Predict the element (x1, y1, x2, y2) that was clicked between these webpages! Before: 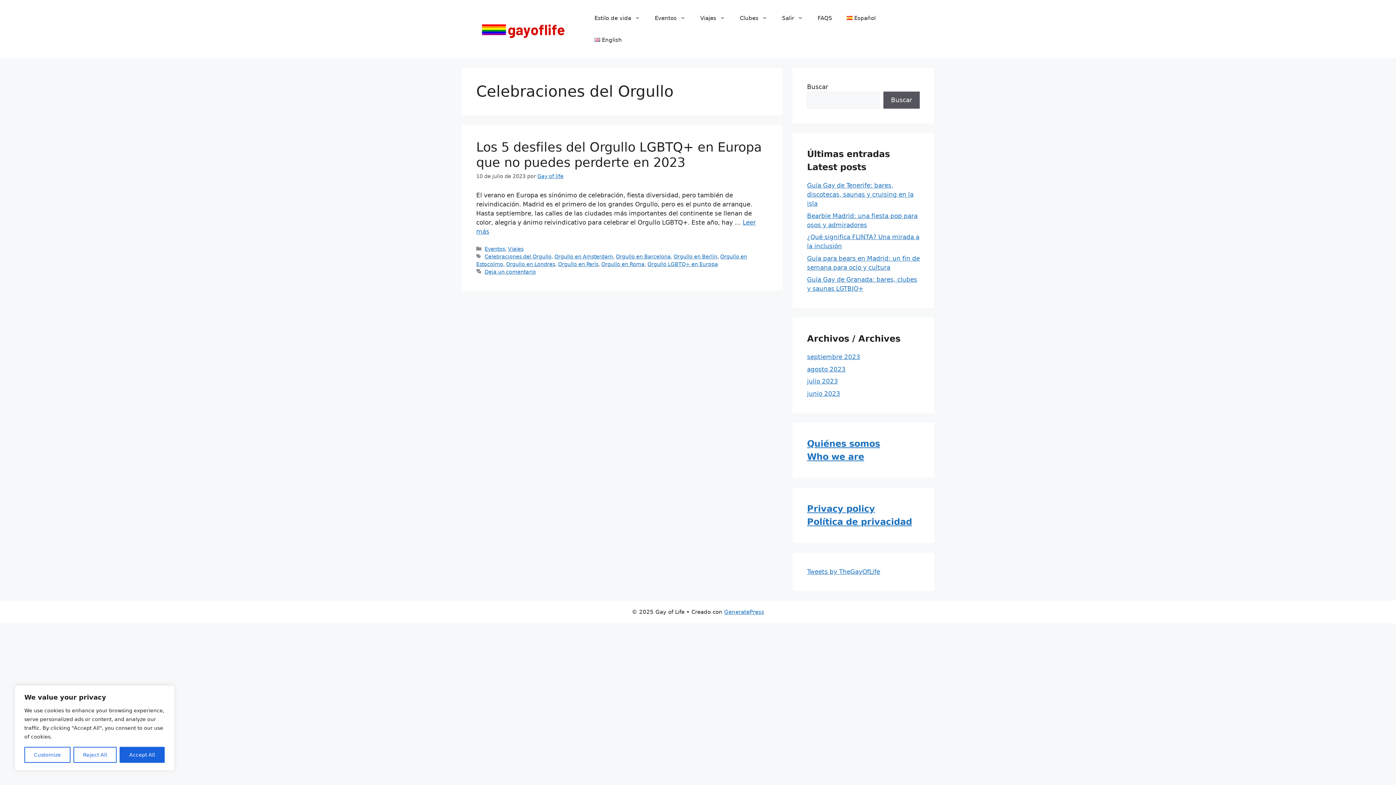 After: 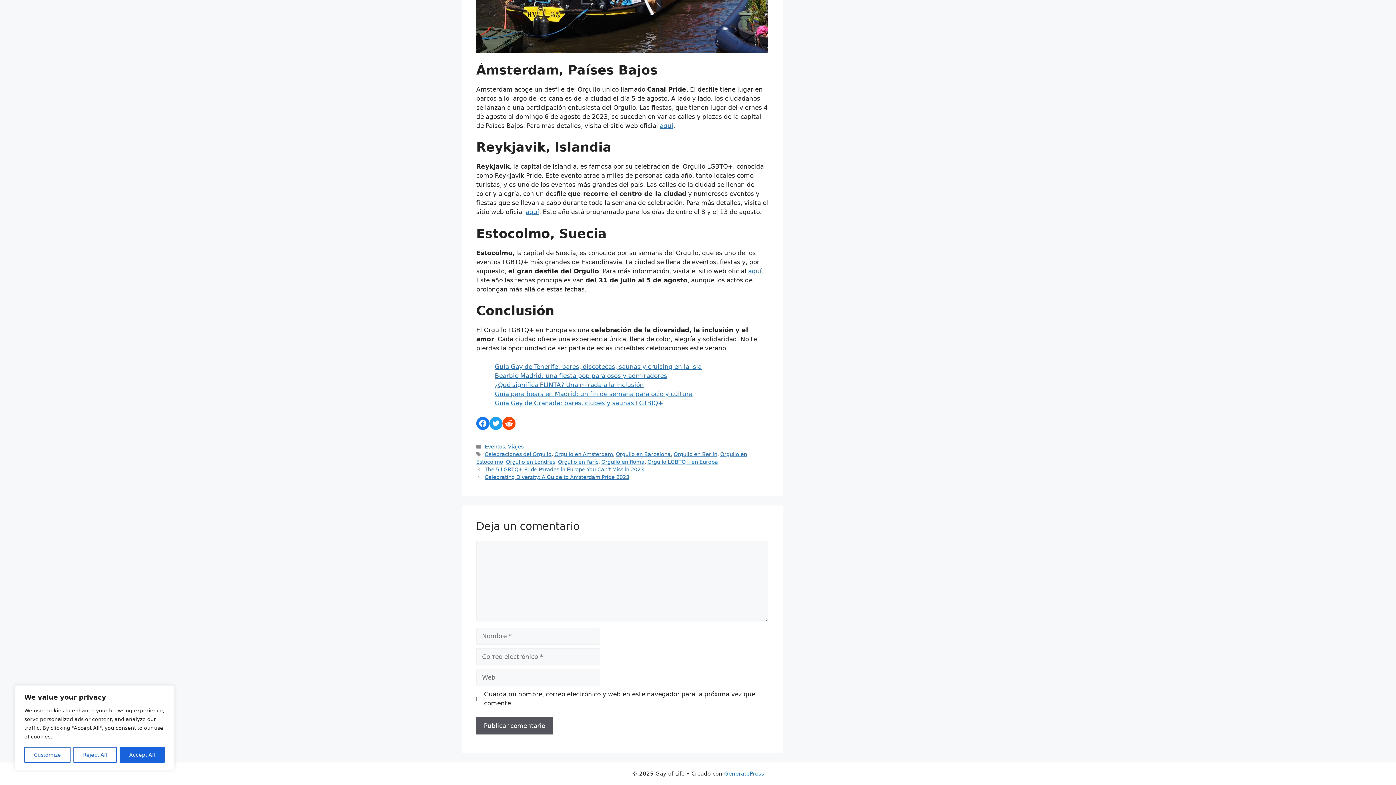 Action: label: Deja un comentario bbox: (484, 268, 536, 274)